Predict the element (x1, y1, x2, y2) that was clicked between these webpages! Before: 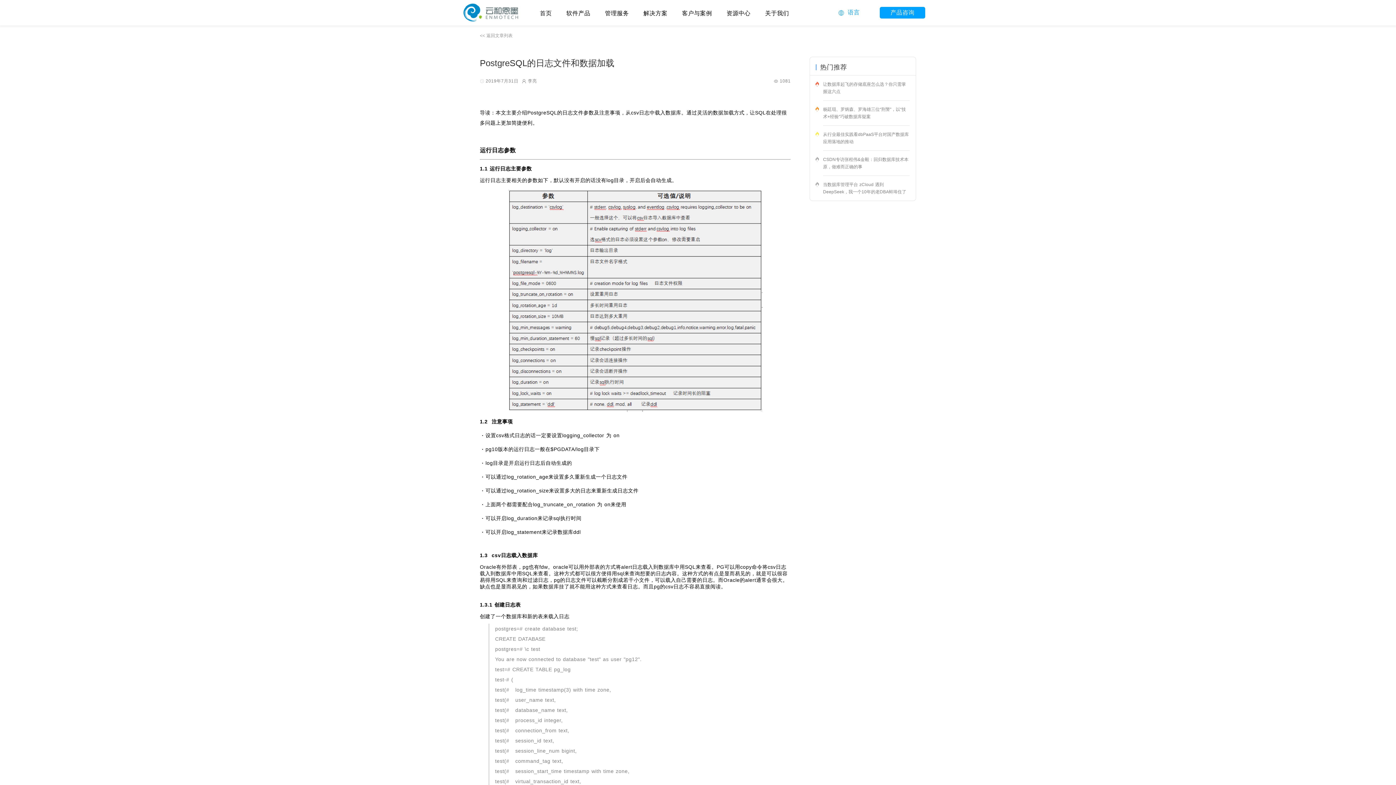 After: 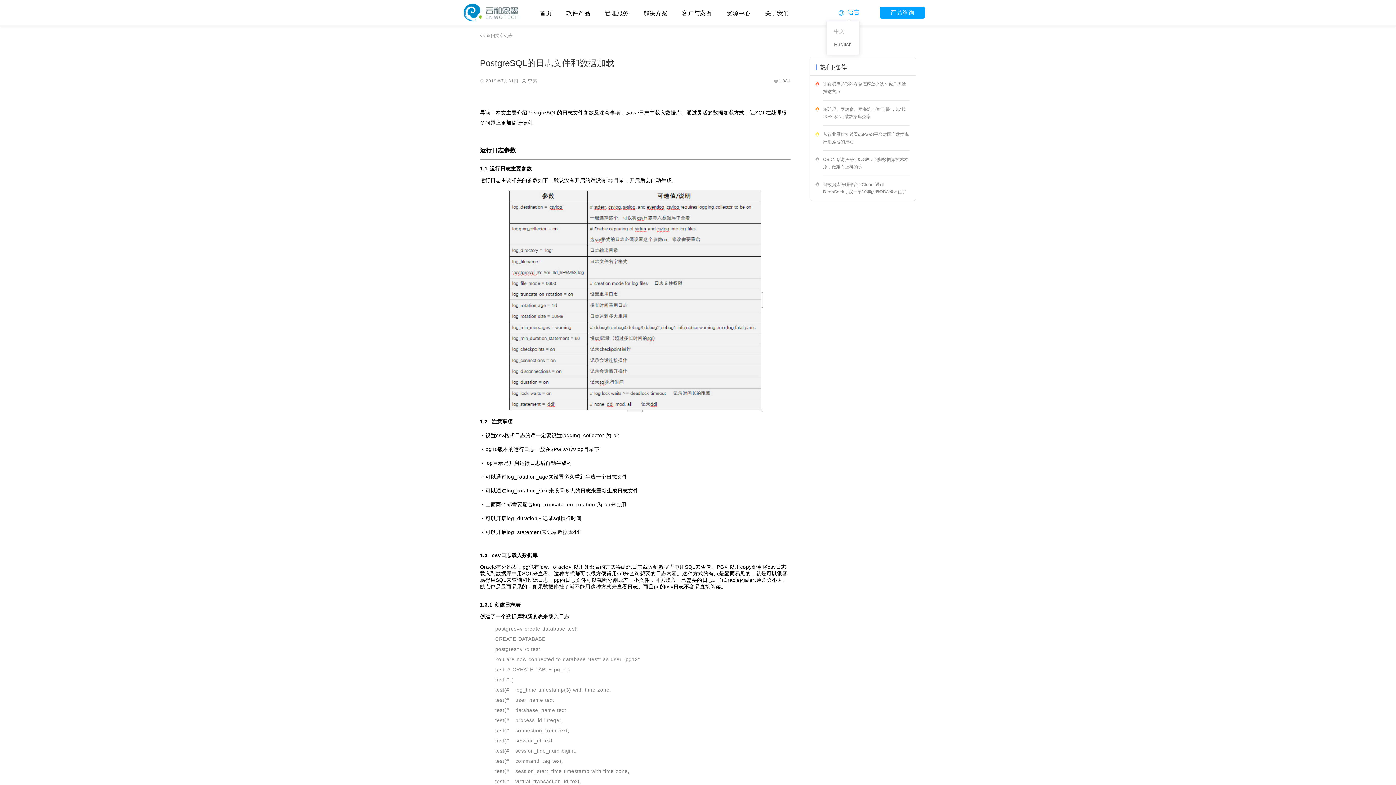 Action: bbox: (838, 8, 860, 16) label: 语言